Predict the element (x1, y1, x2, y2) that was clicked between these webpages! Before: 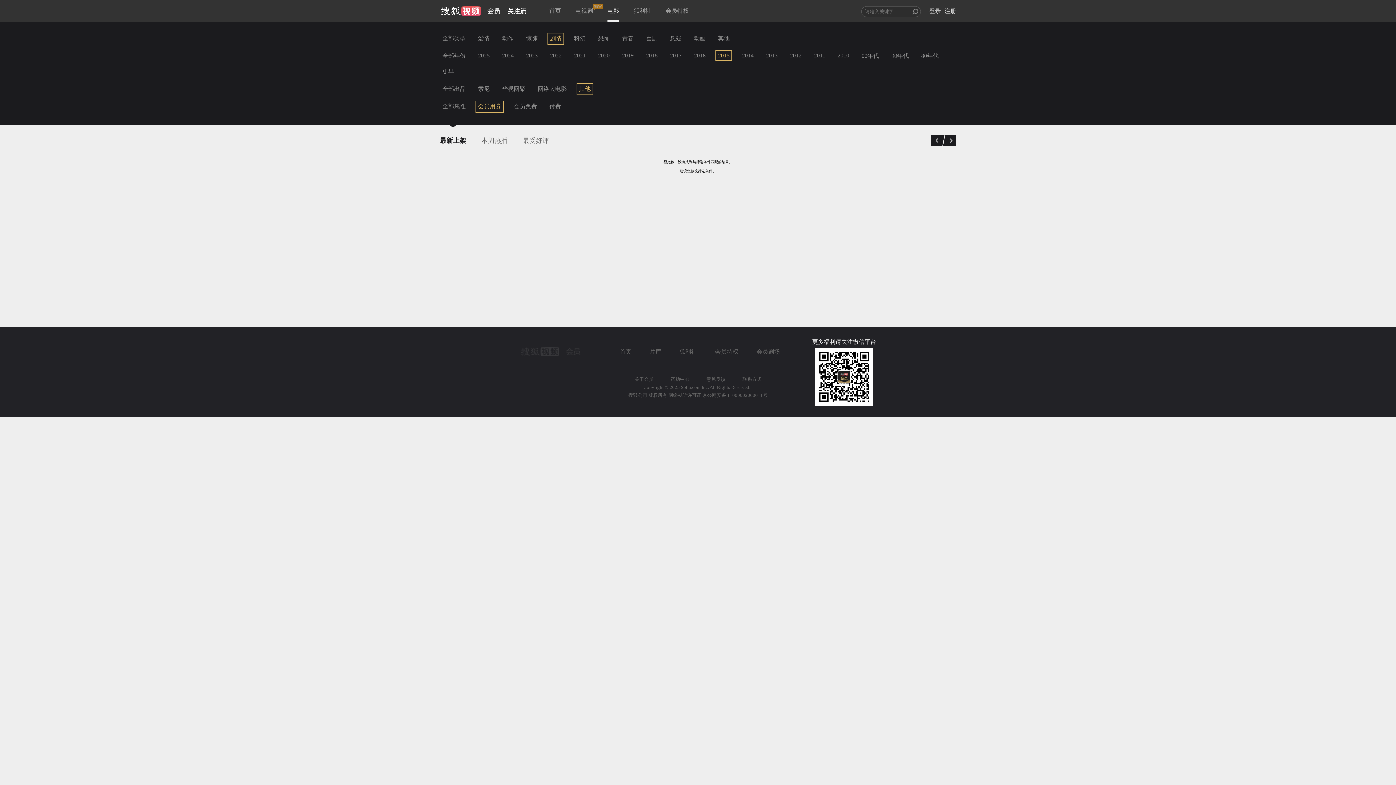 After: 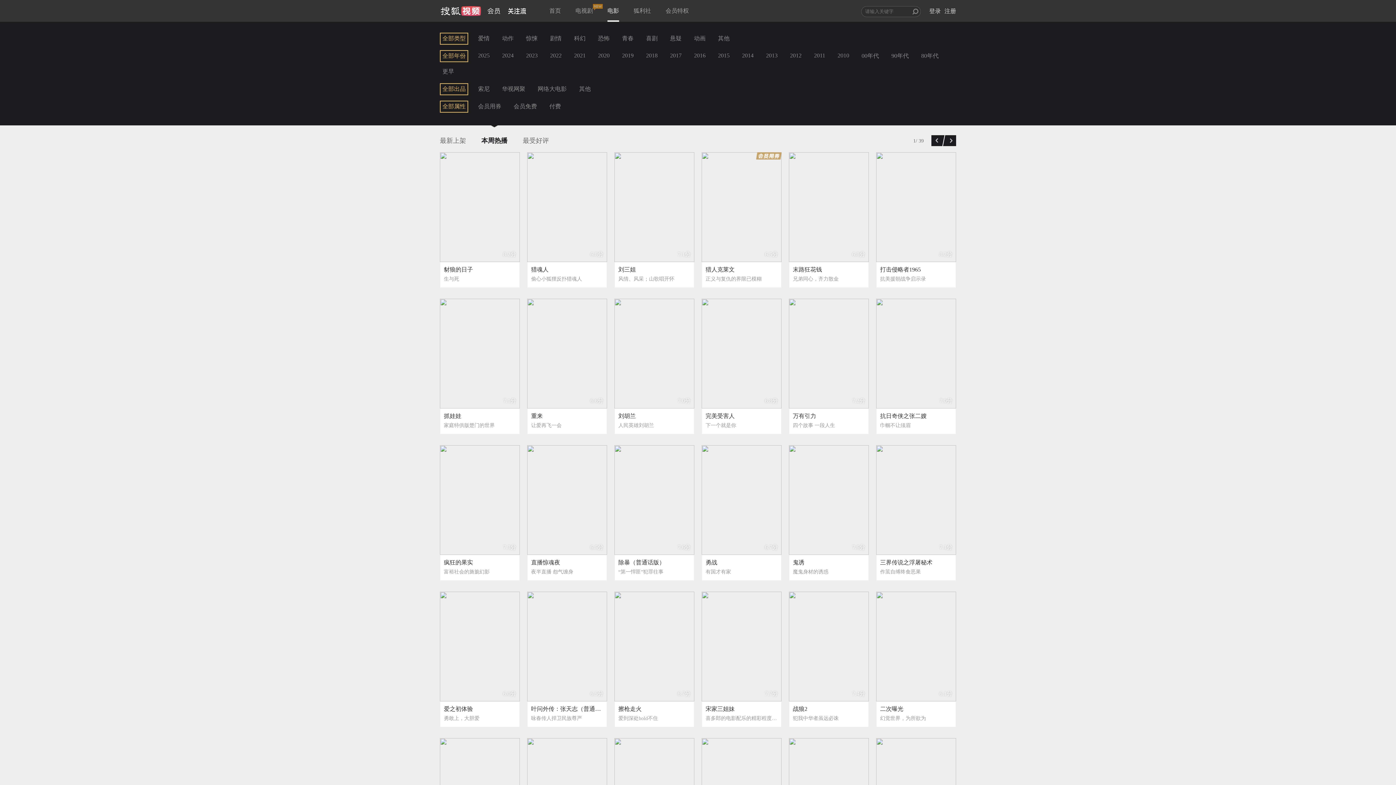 Action: bbox: (649, 348, 661, 354) label: 片库